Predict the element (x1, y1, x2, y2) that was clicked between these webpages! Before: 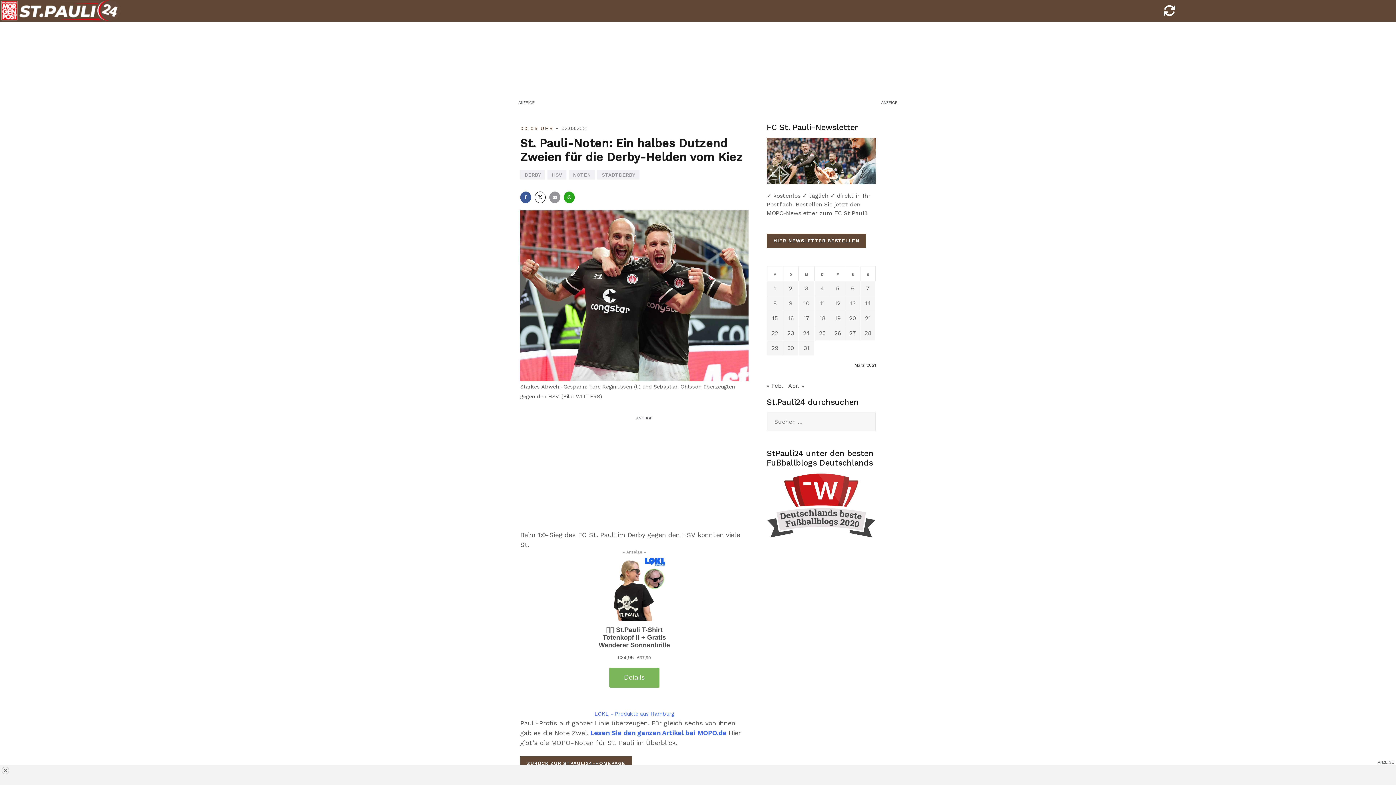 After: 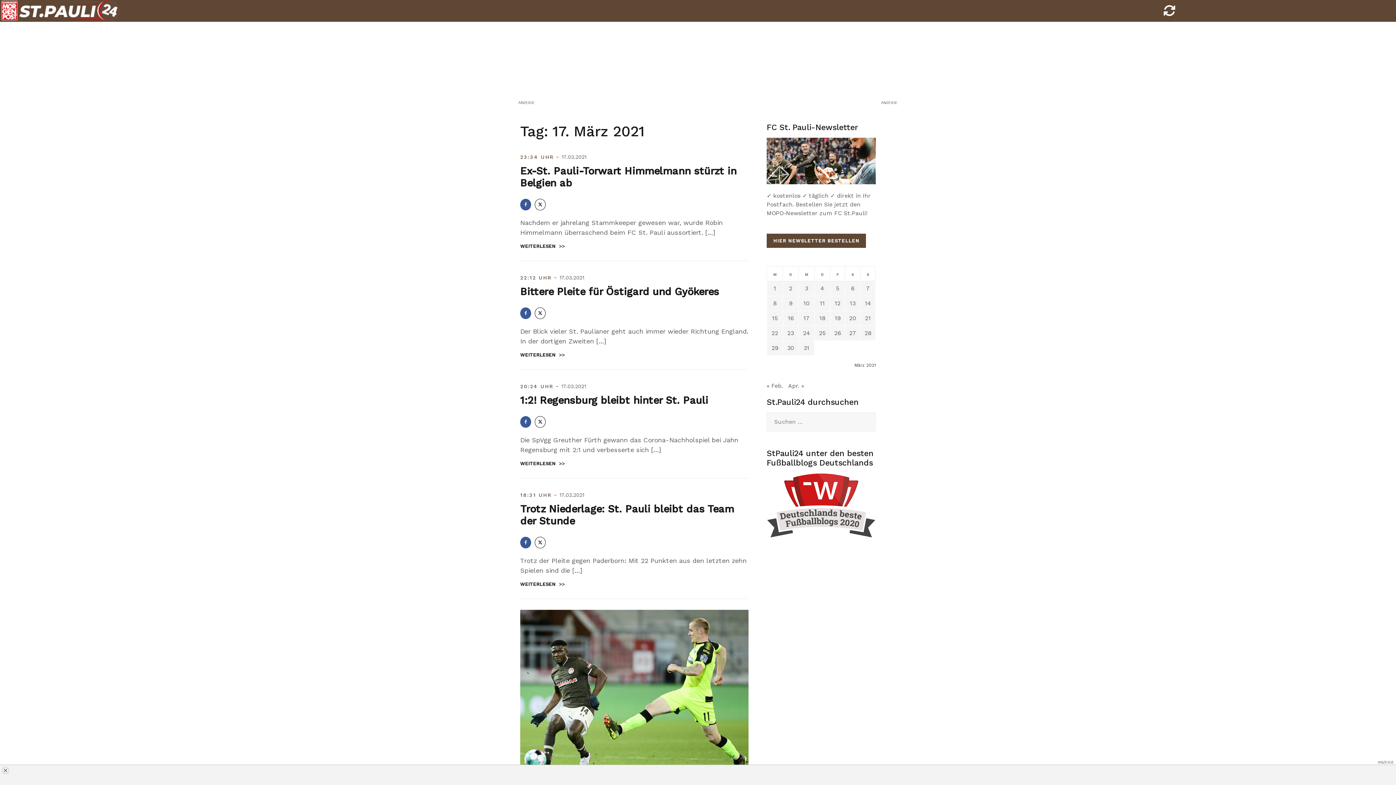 Action: label: Beiträge veröffentlicht am 17. March 2021 bbox: (803, 315, 809, 321)